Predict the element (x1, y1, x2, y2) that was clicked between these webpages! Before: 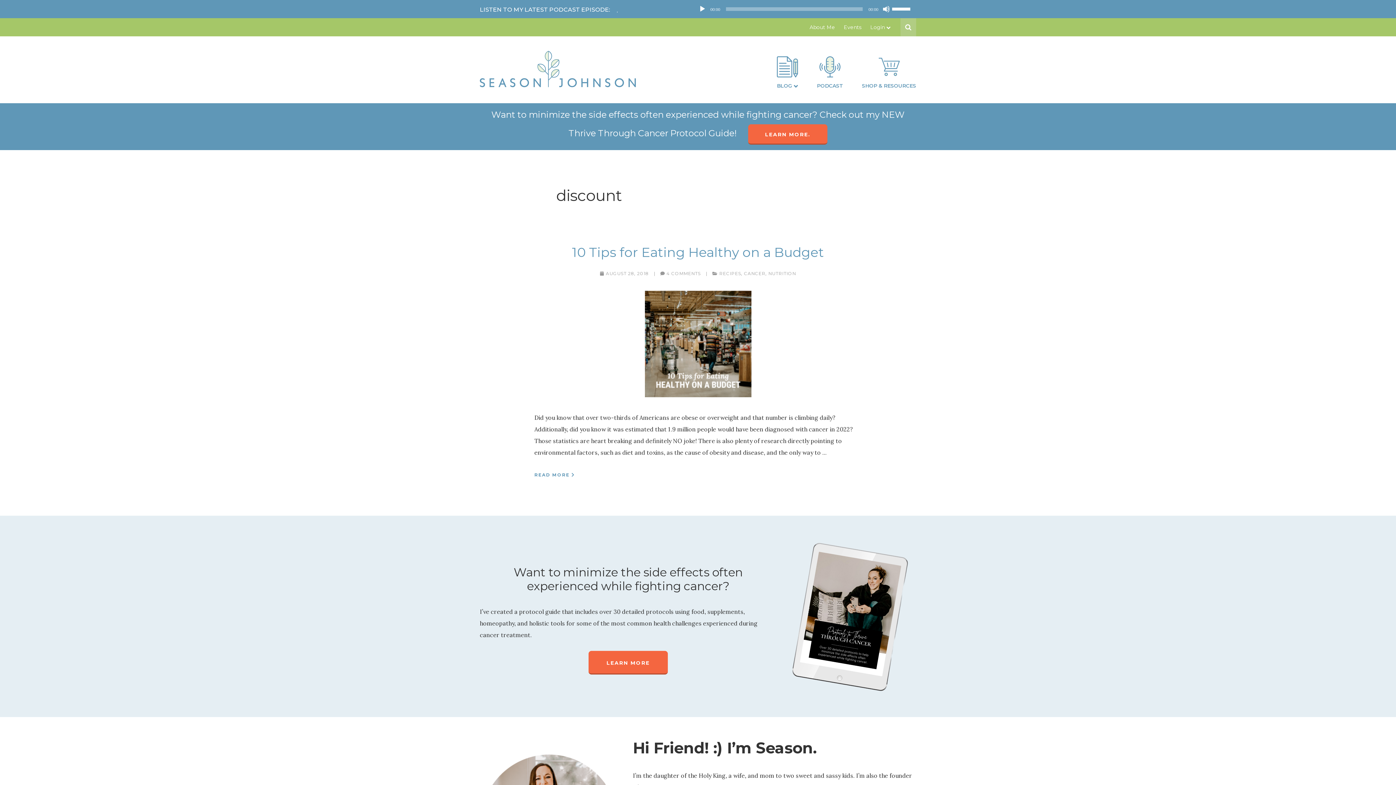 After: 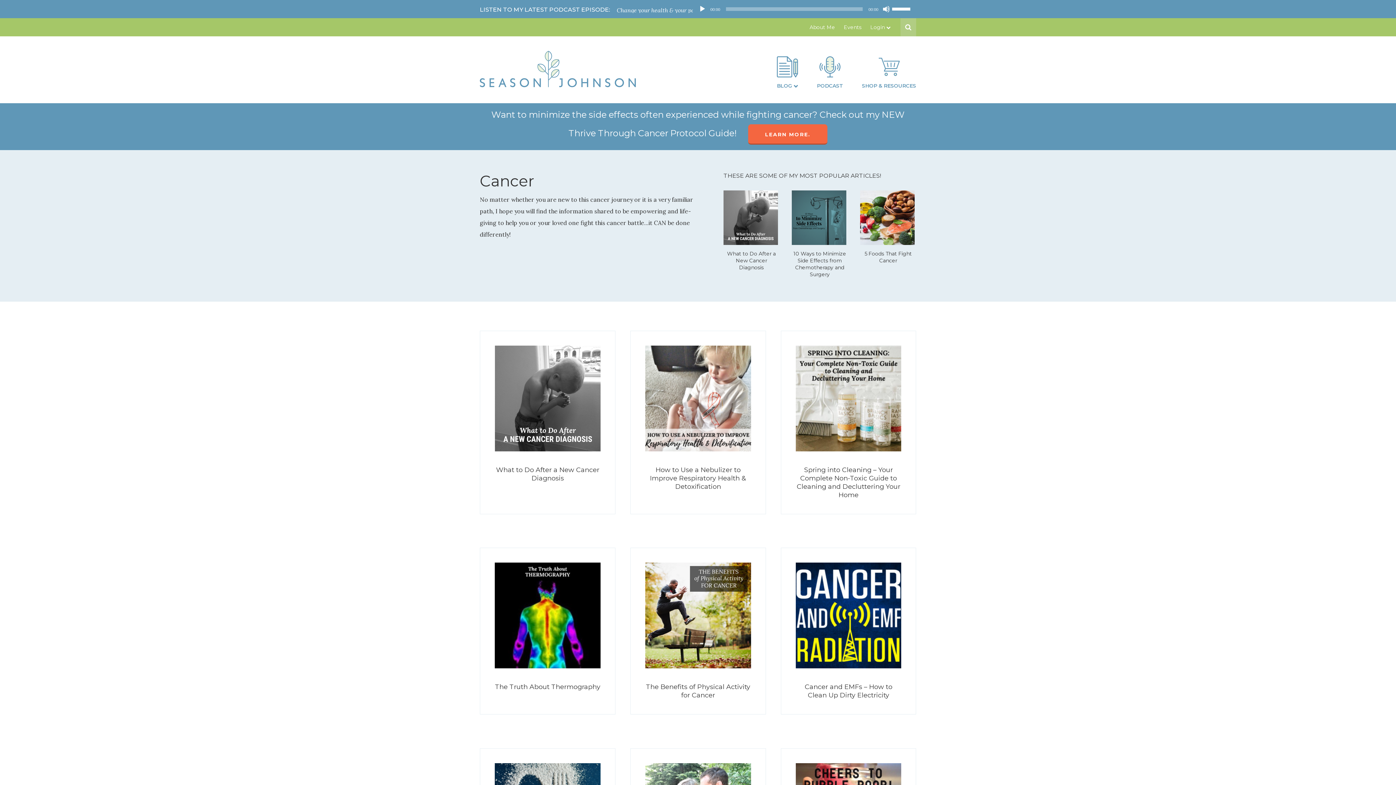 Action: label: CANCER bbox: (744, 270, 765, 276)